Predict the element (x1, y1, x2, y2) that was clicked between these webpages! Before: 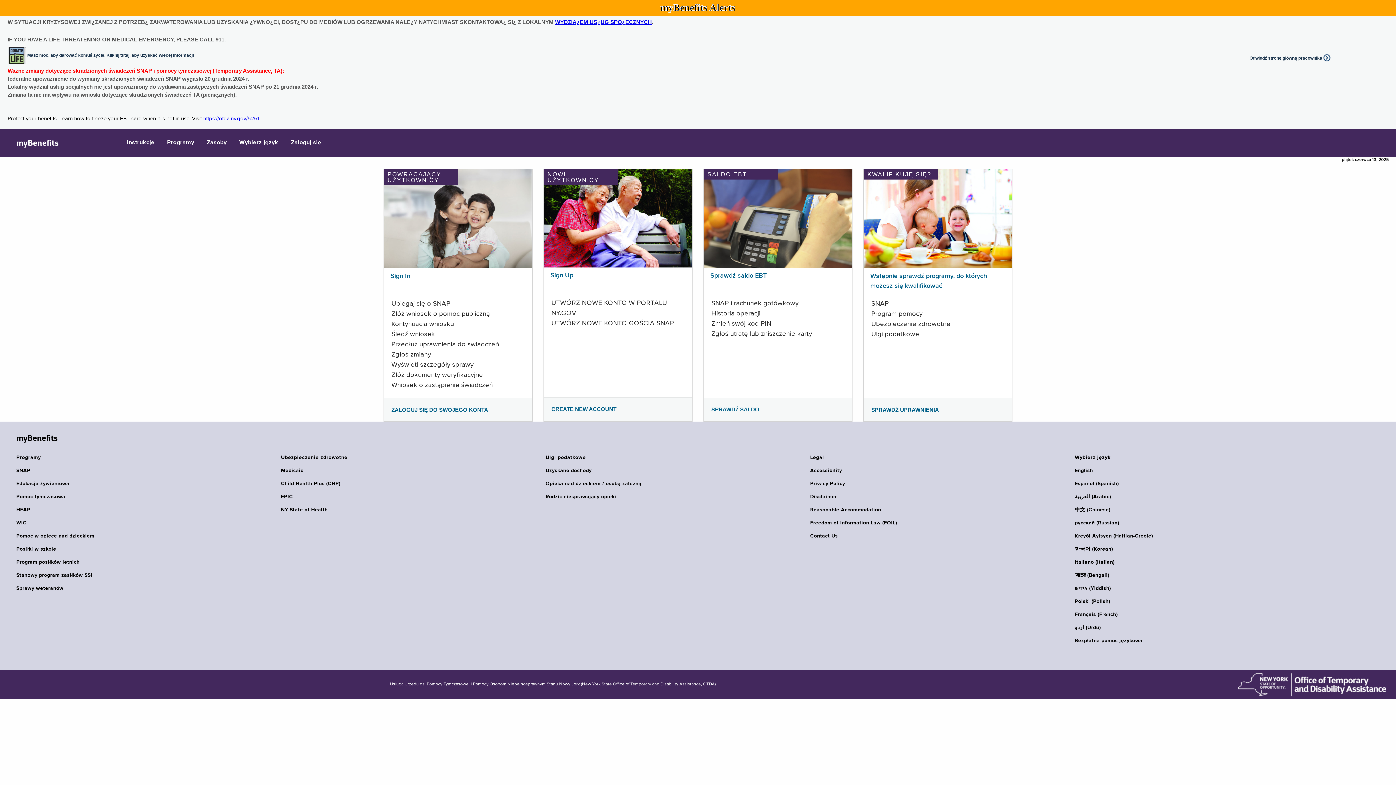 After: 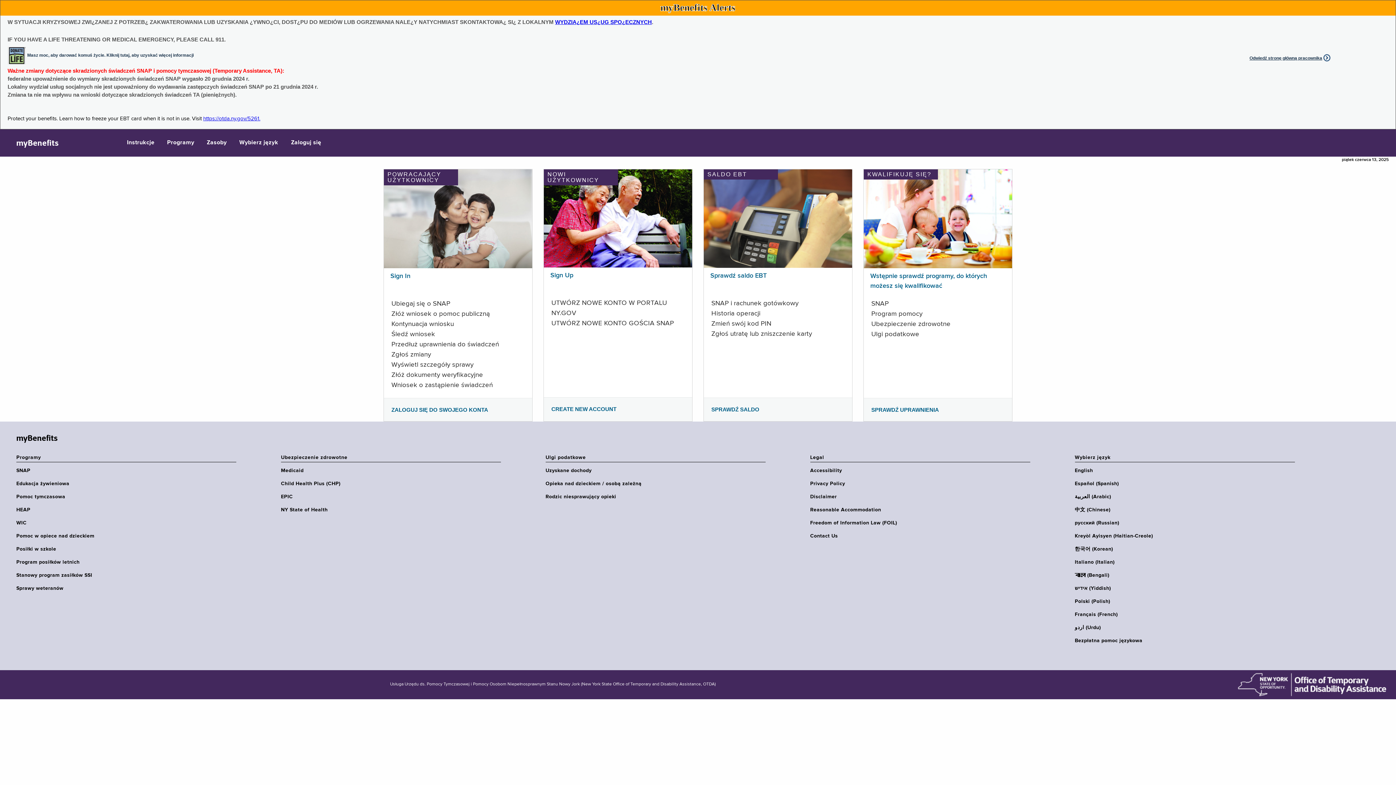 Action: bbox: (711, 406, 759, 412) label: SPRAWDŹ SALDO